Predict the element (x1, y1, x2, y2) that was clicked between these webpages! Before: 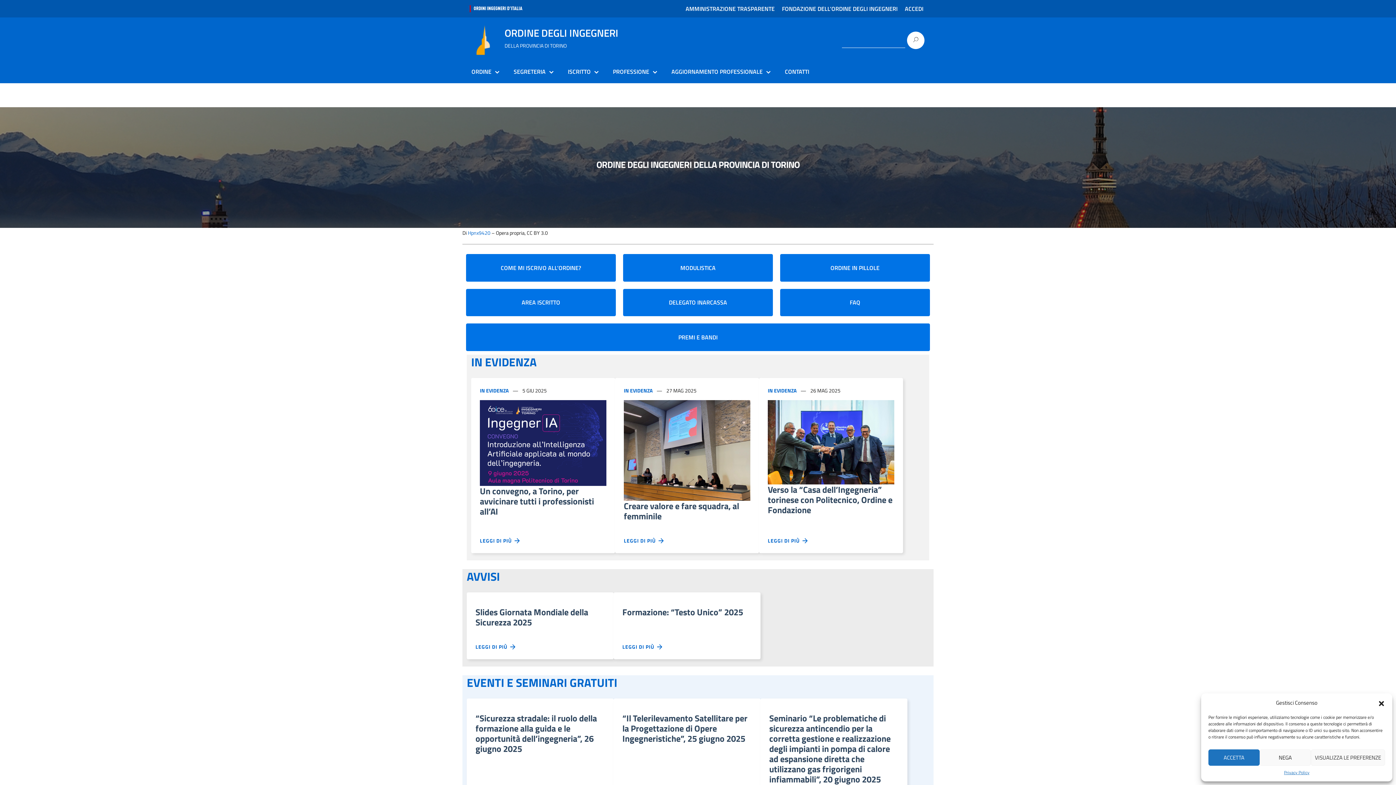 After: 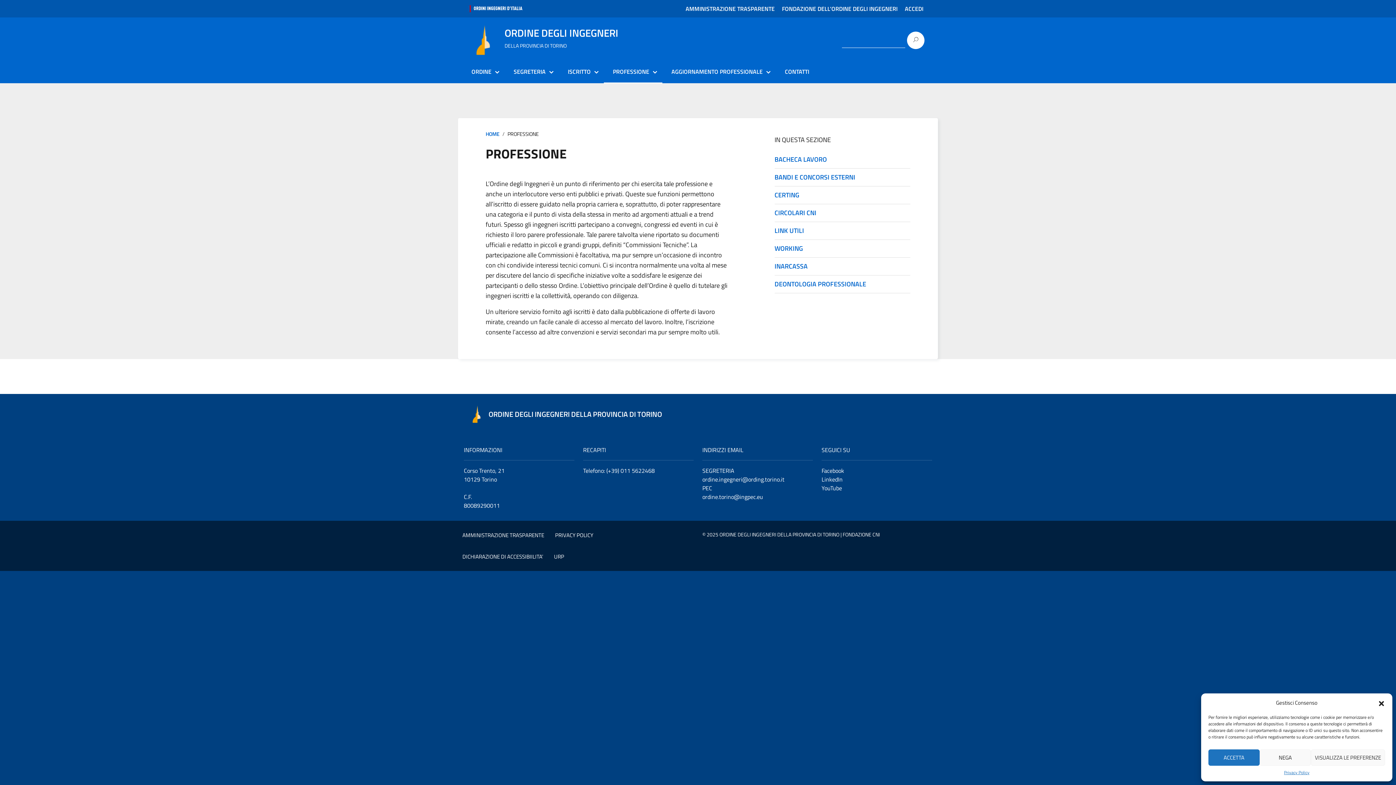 Action: label: PROFESSIONE bbox: (607, 66, 658, 77)